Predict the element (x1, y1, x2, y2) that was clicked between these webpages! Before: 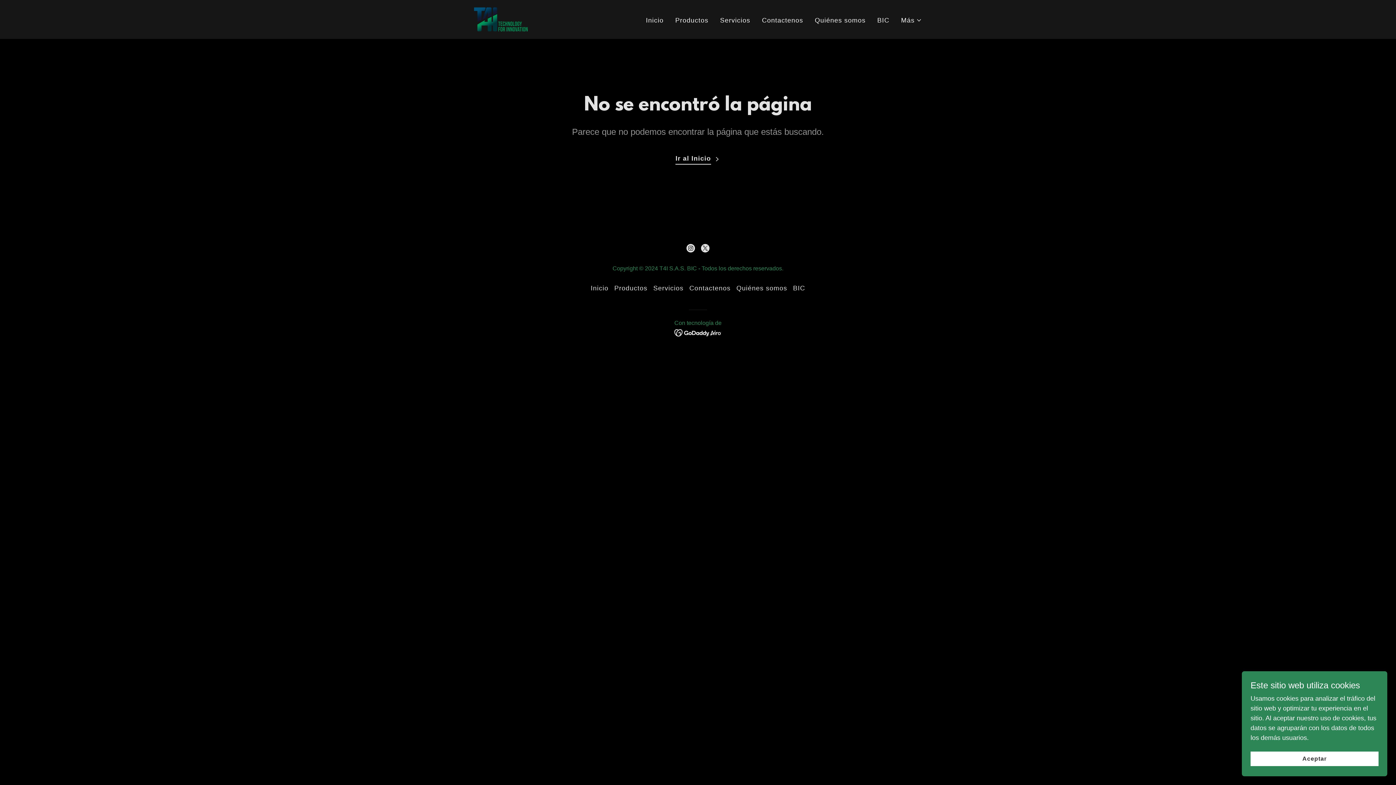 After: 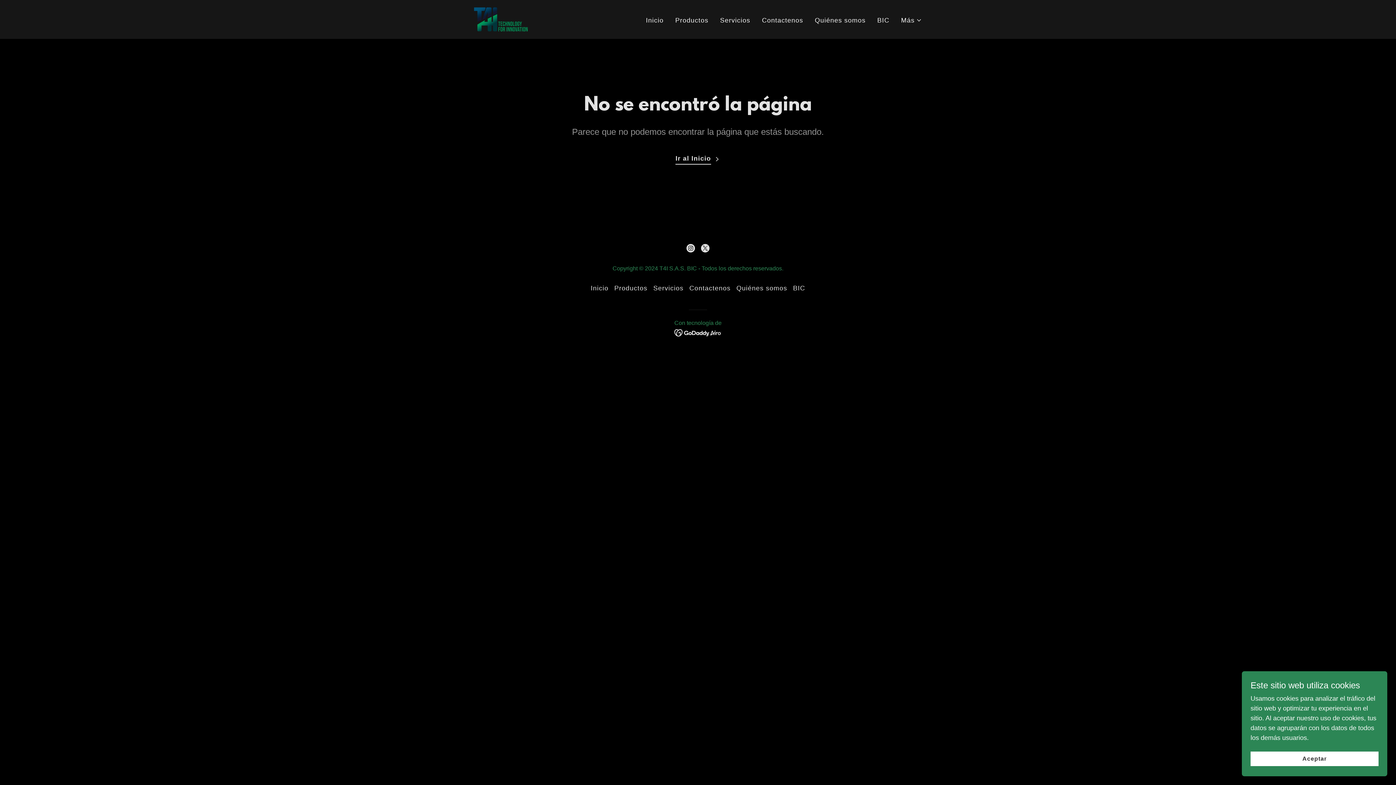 Action: label: Enlace social de Instagram bbox: (683, 241, 698, 255)